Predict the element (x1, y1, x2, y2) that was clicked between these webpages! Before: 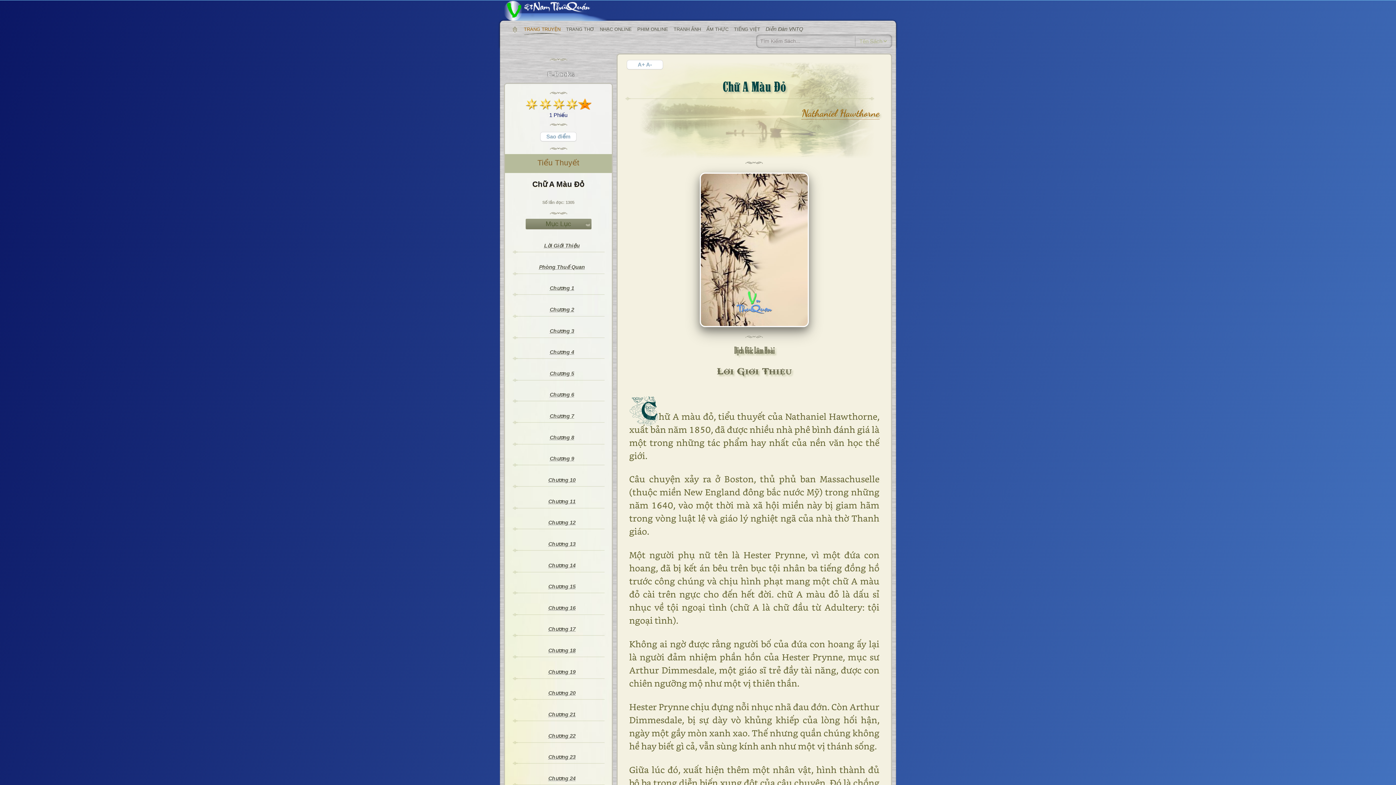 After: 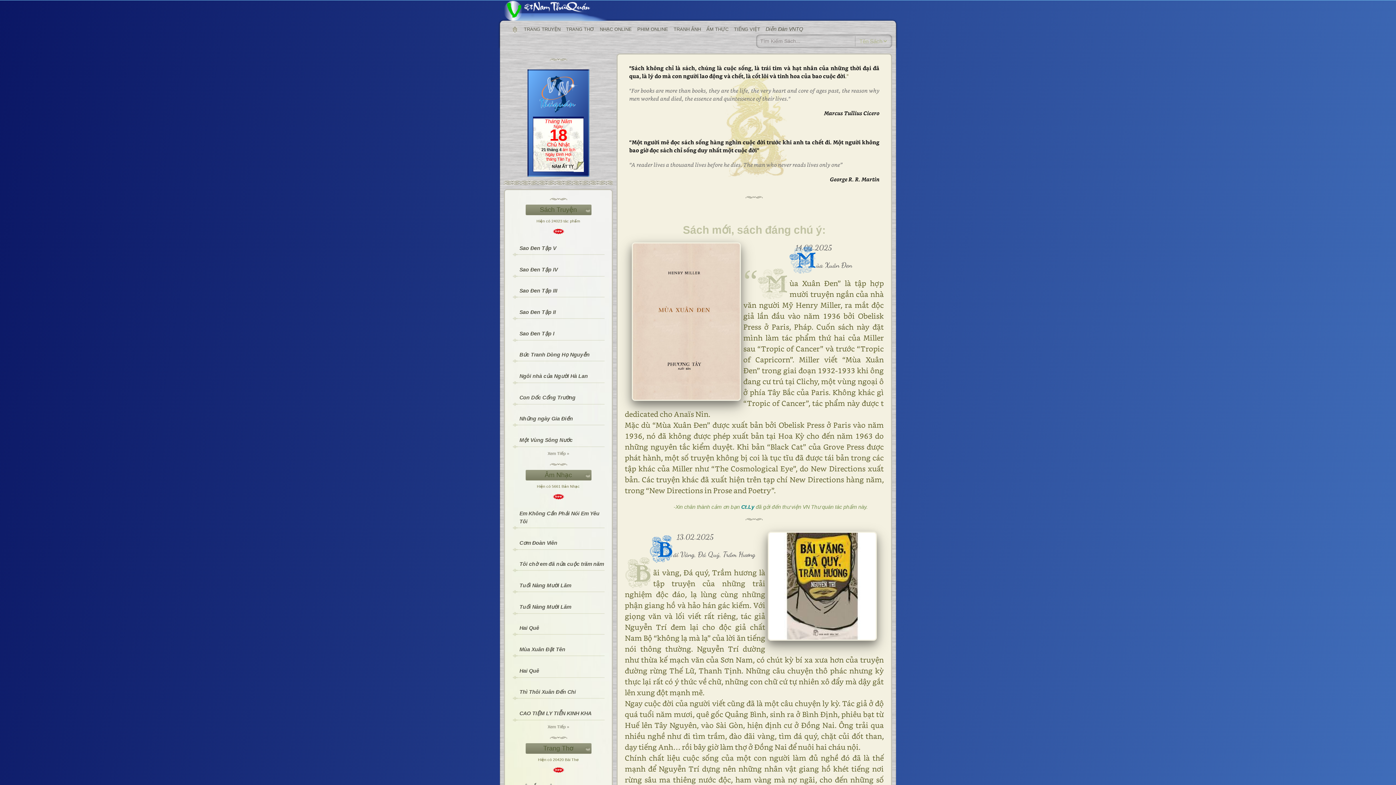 Action: label: TRANGCHÍNH bbox: (507, 26, 522, 32)